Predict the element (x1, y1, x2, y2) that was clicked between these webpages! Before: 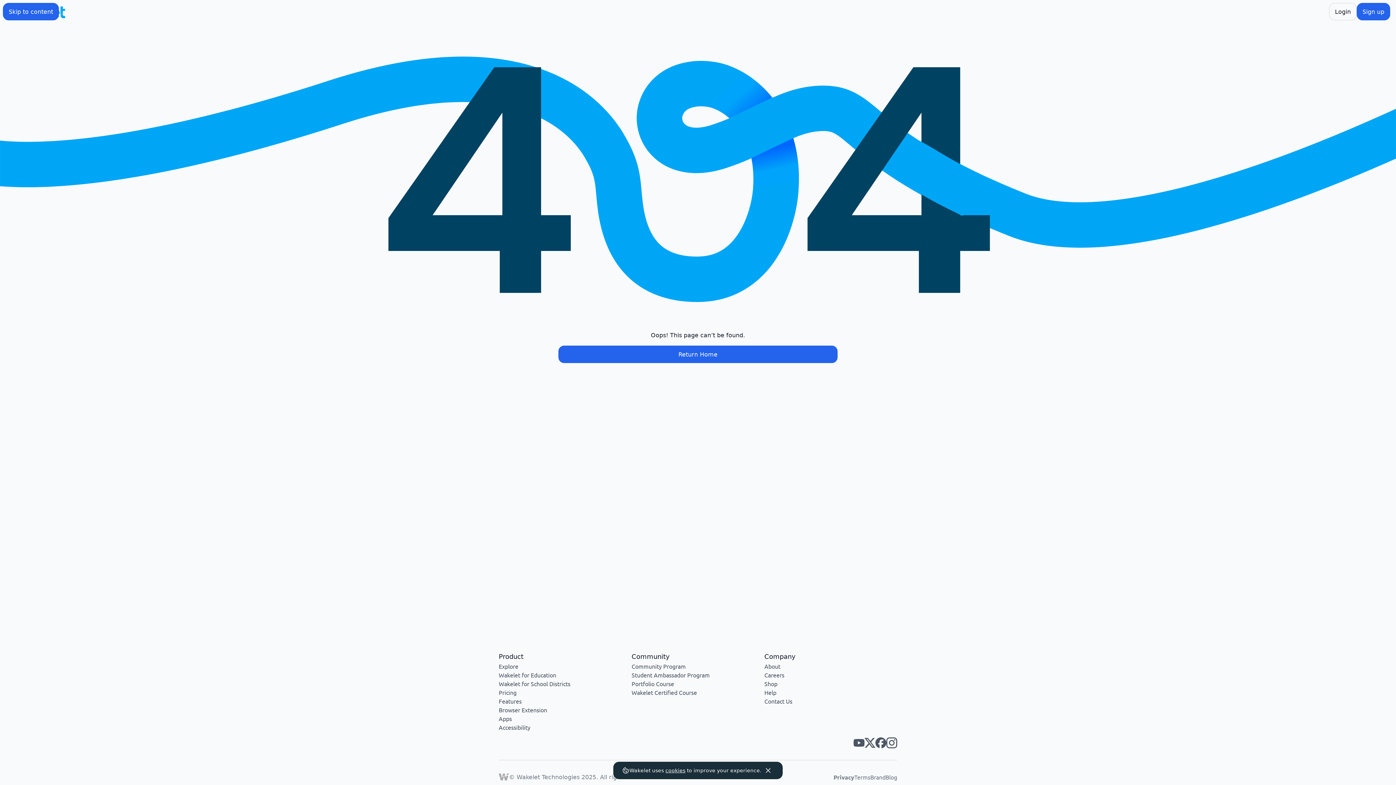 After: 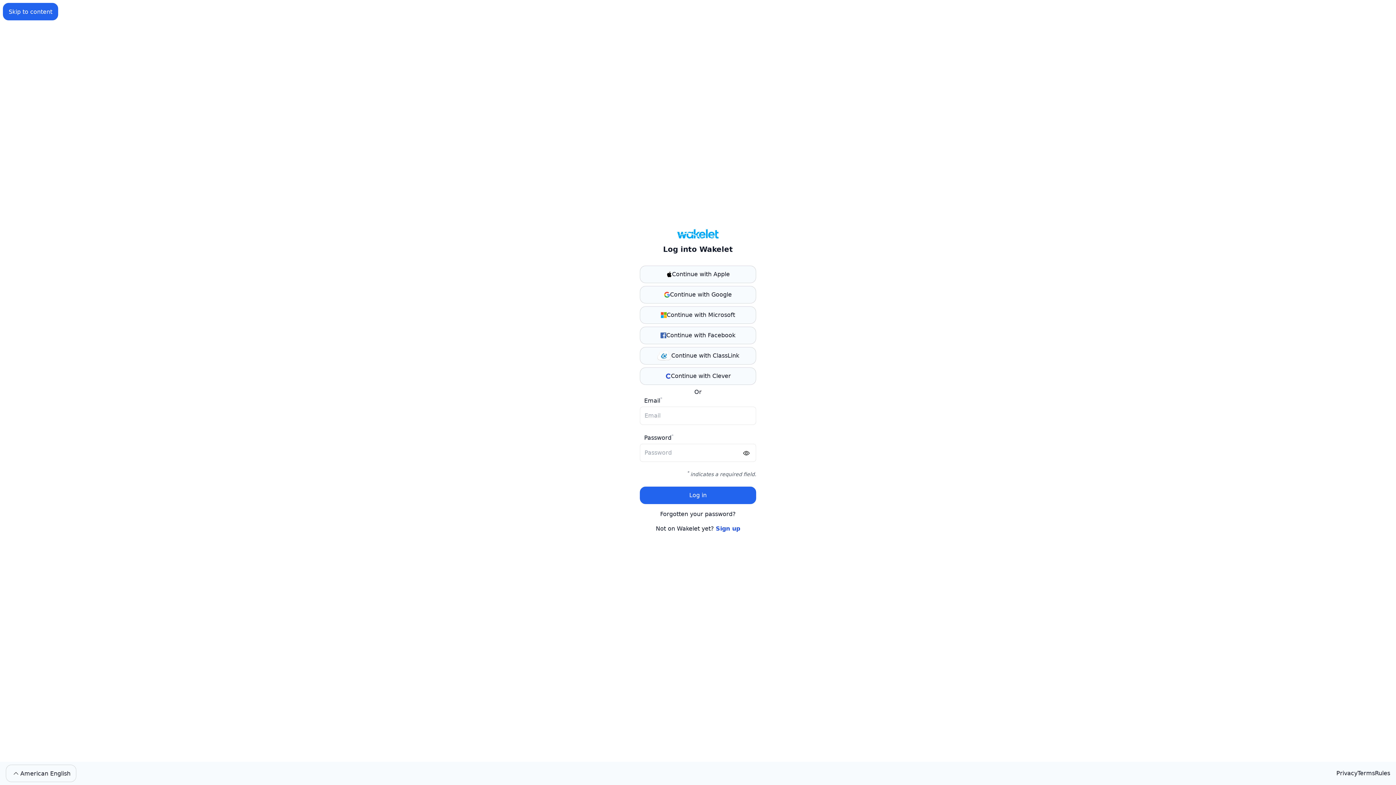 Action: bbox: (1329, 2, 1357, 20) label: Login